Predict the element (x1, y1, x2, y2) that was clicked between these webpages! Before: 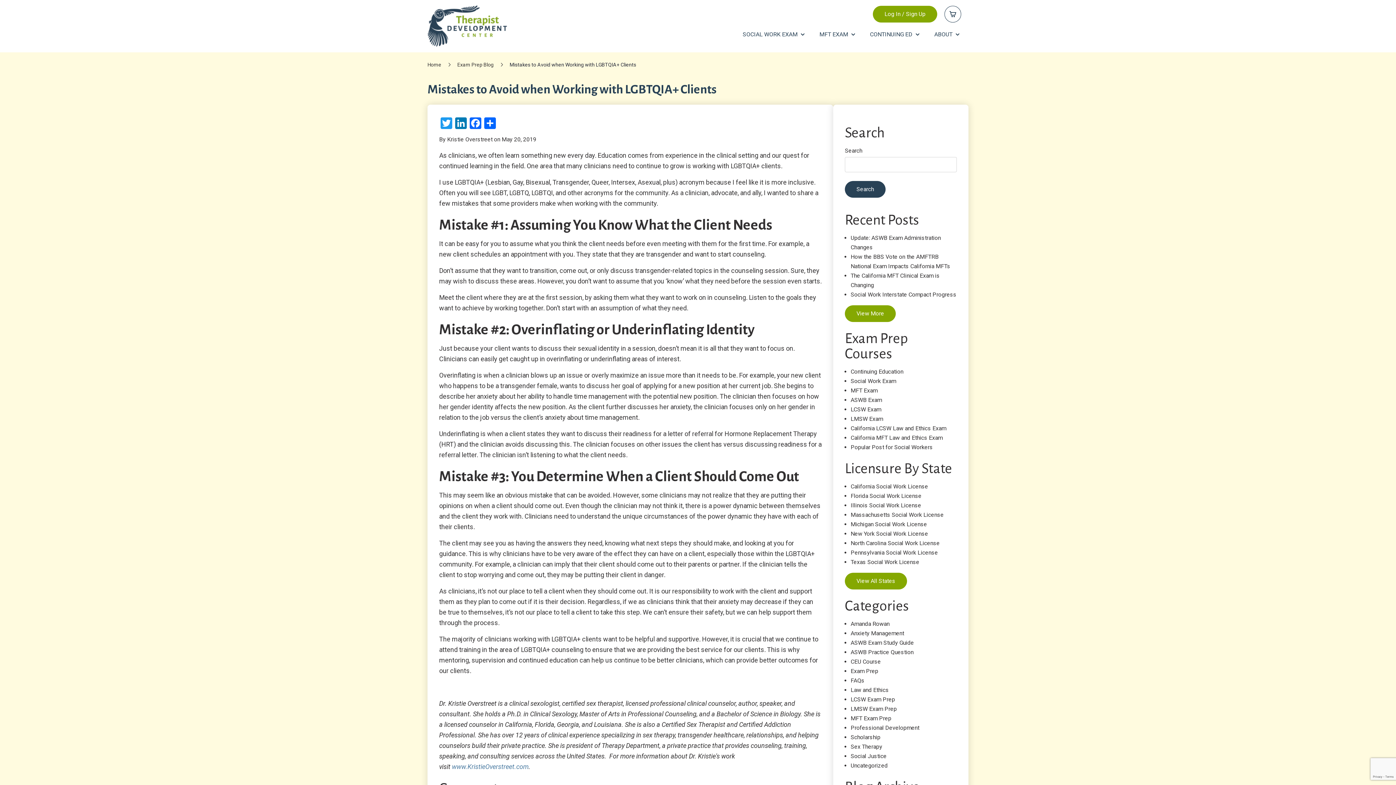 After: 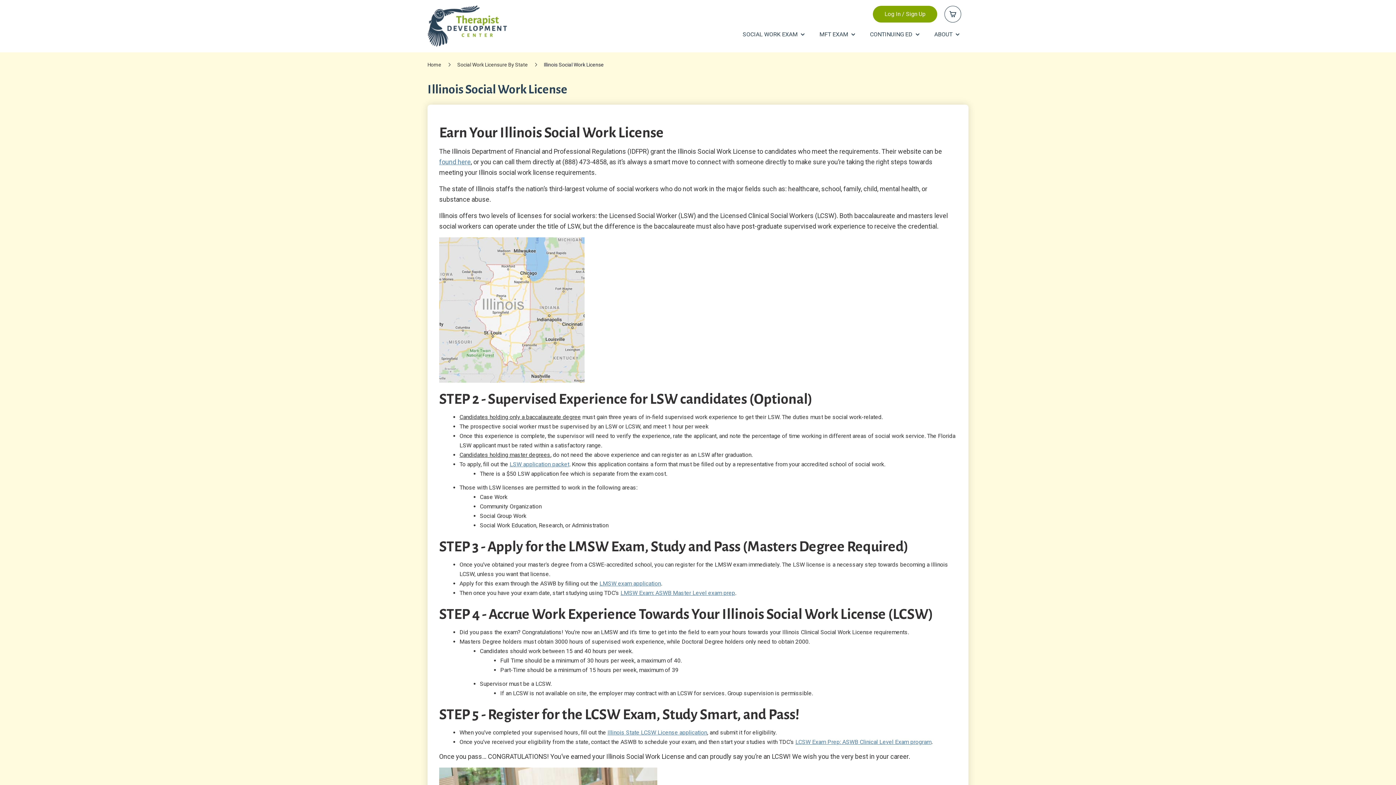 Action: bbox: (850, 502, 921, 509) label: Illinois Social Work License